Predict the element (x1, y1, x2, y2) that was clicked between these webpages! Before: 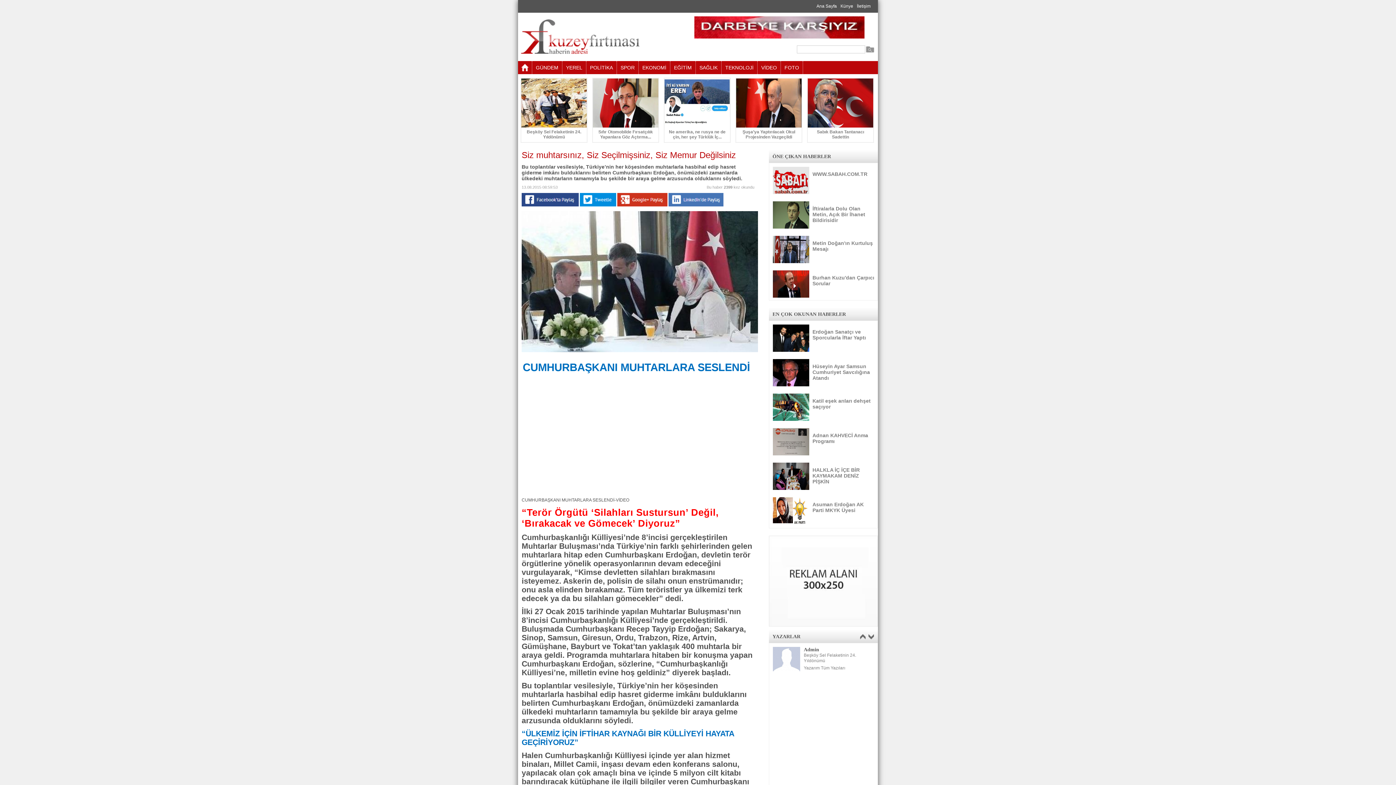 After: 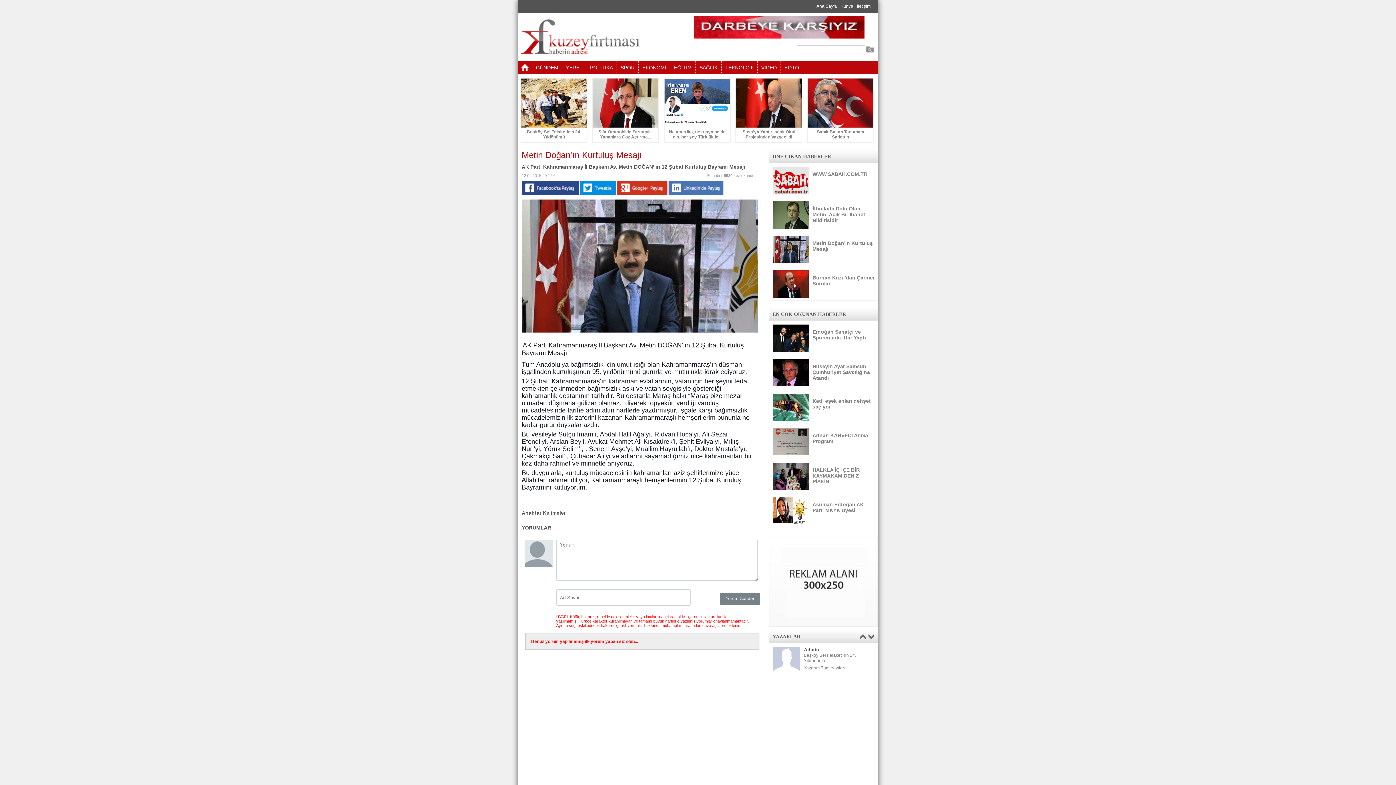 Action: label: Metin Doğan'ın Kurtuluş Mesajı bbox: (769, 232, 877, 266)